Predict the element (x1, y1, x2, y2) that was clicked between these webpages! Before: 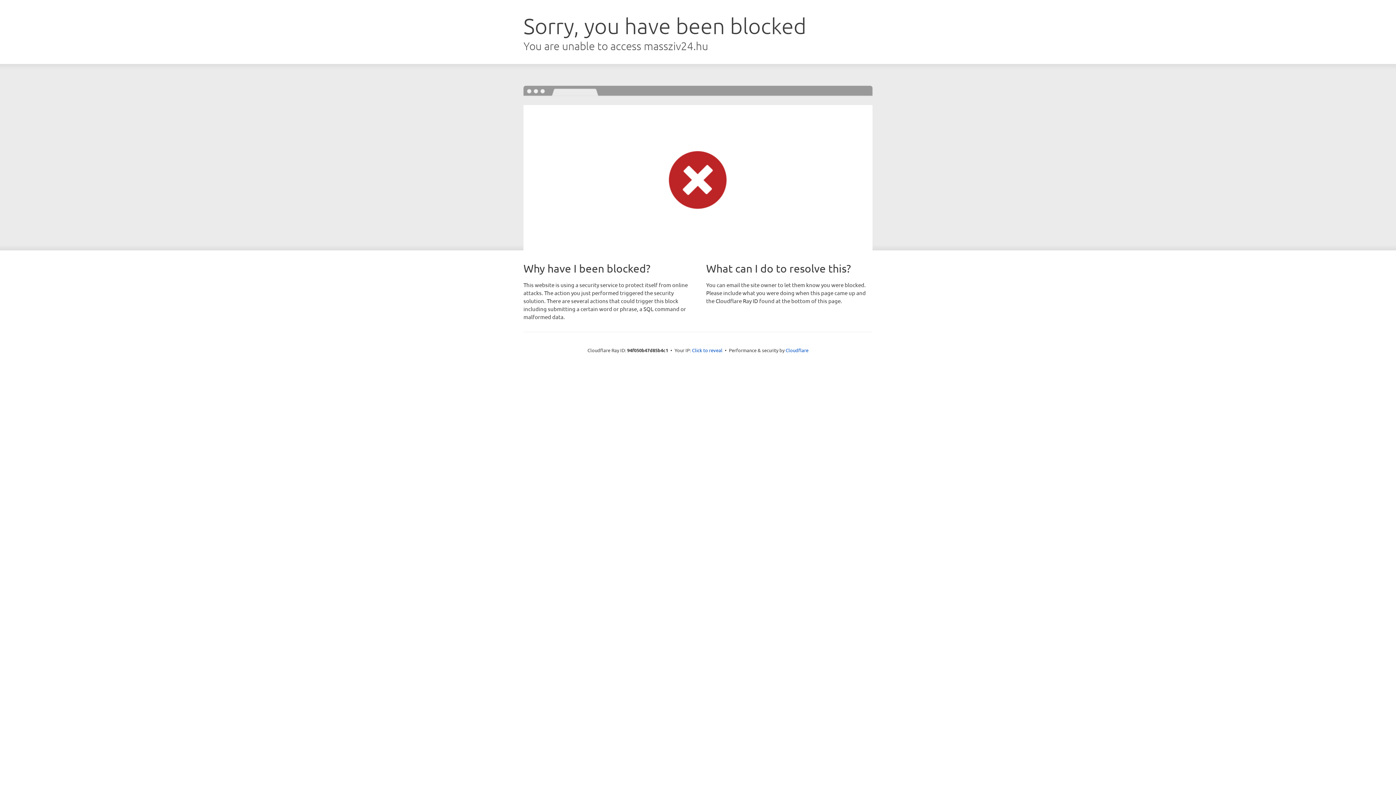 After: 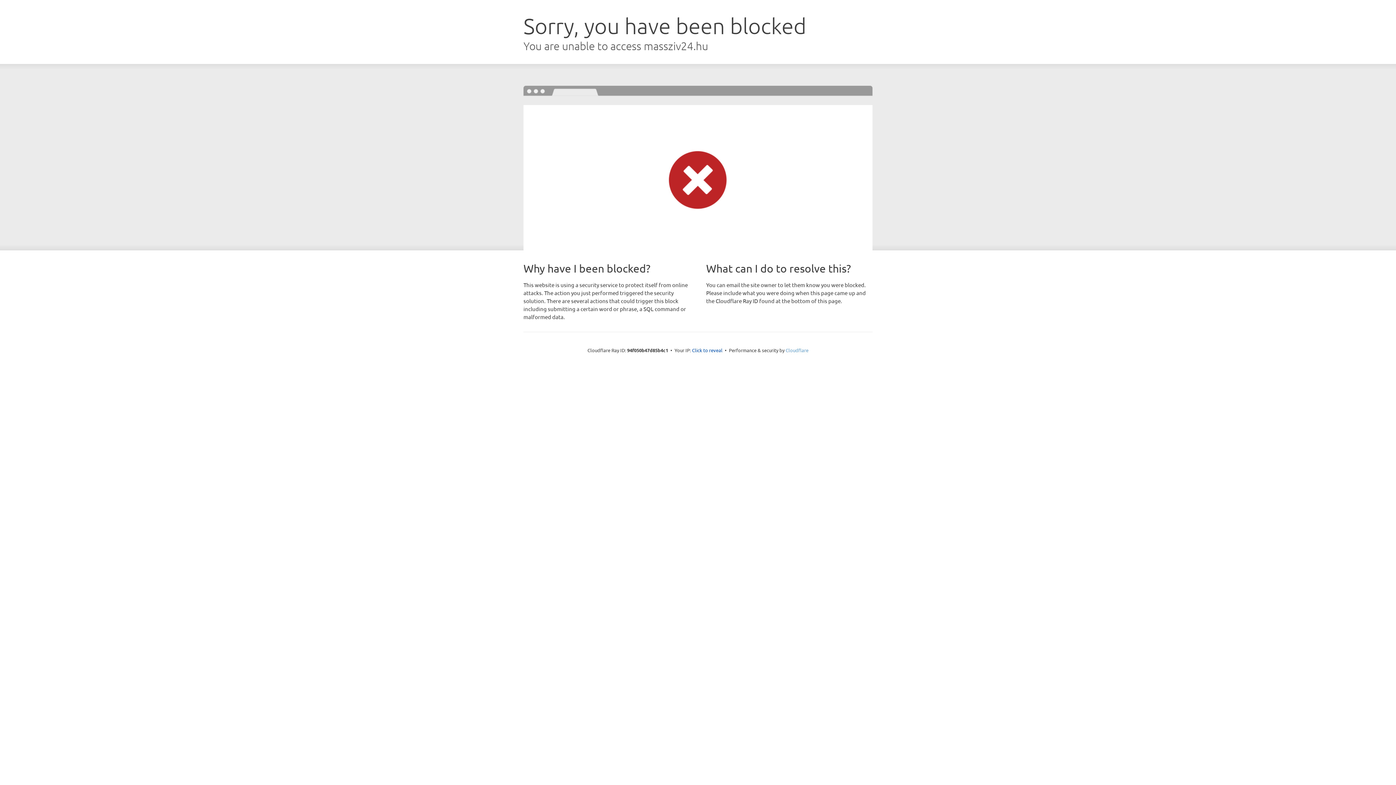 Action: label: Cloudflare bbox: (785, 347, 808, 353)